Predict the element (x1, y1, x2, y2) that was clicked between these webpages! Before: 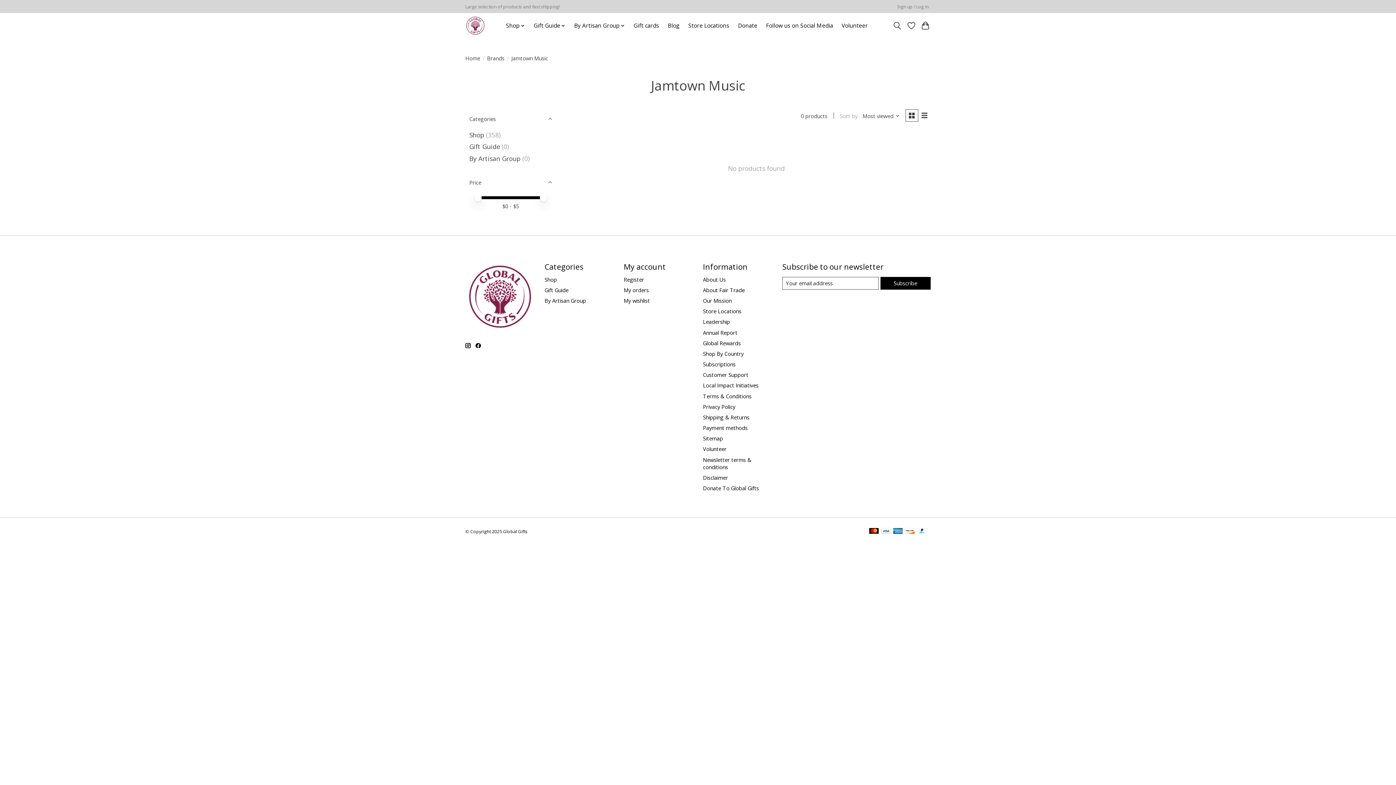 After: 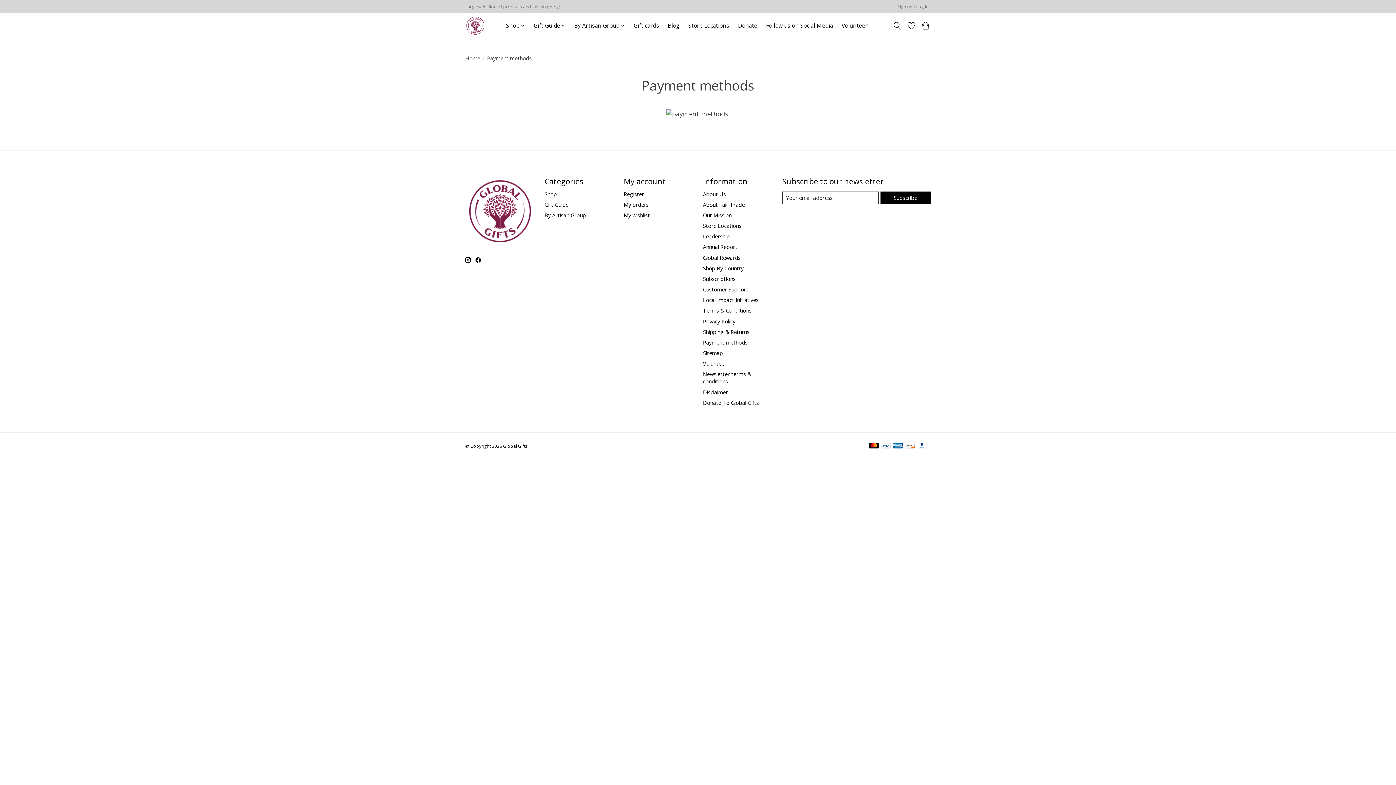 Action: bbox: (881, 528, 890, 535)